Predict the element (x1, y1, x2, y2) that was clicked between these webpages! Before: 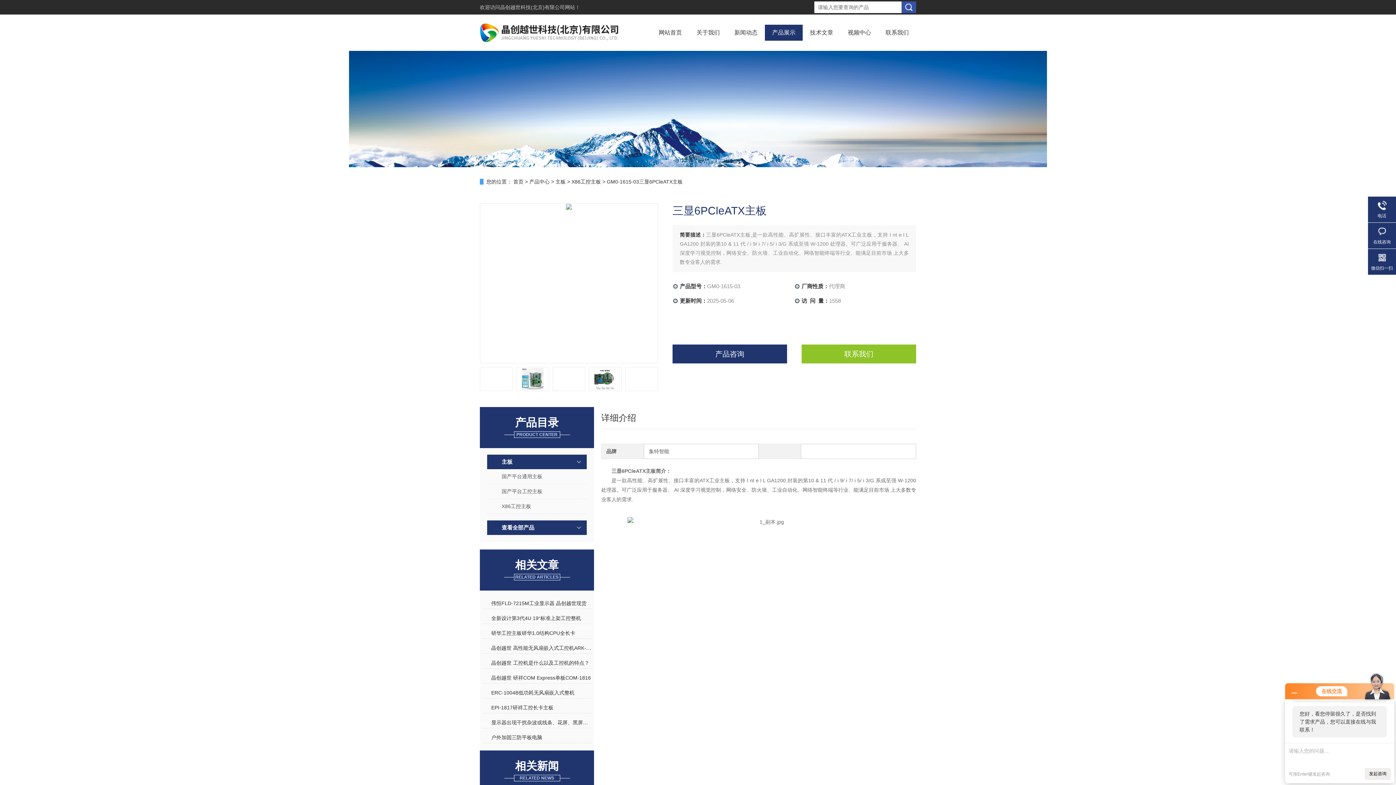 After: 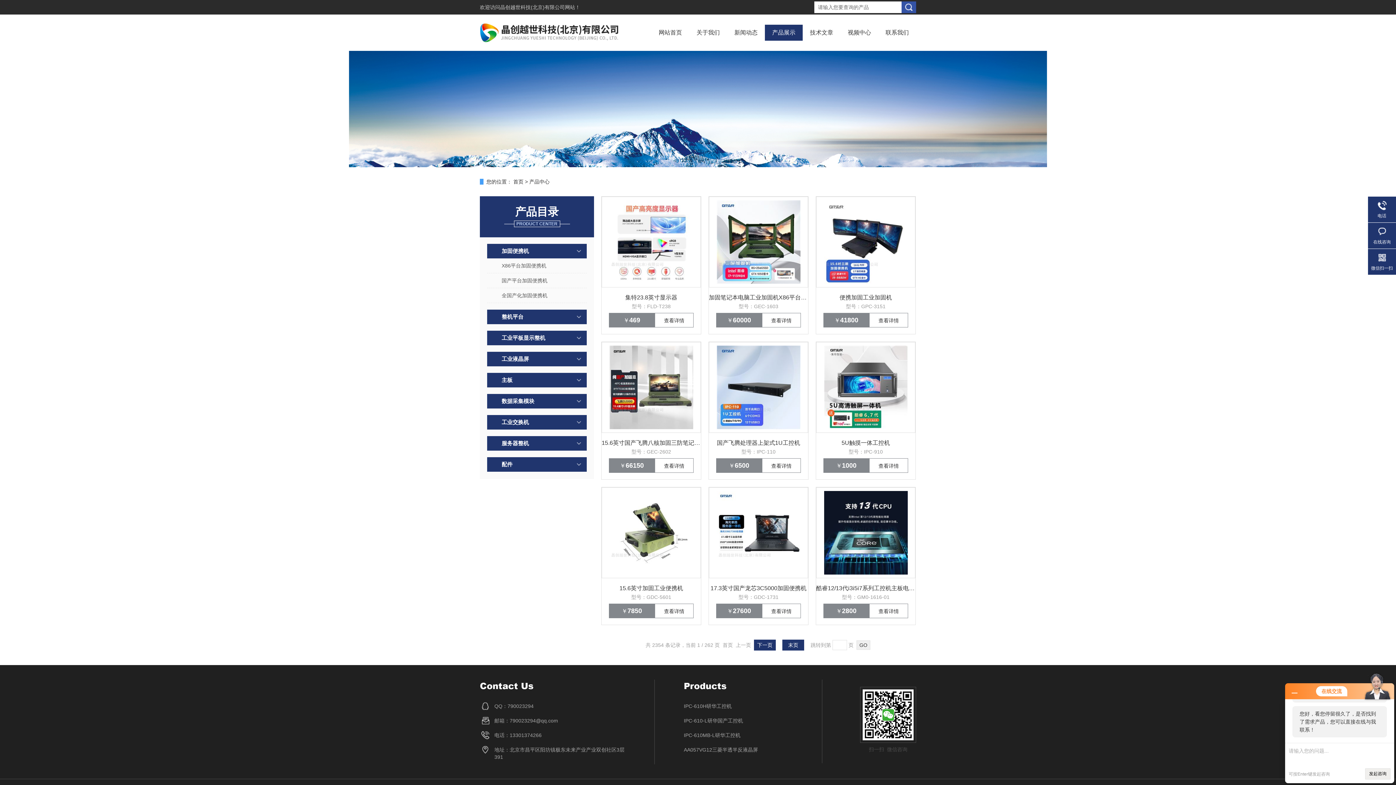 Action: label: 产品展示 bbox: (765, 24, 802, 40)